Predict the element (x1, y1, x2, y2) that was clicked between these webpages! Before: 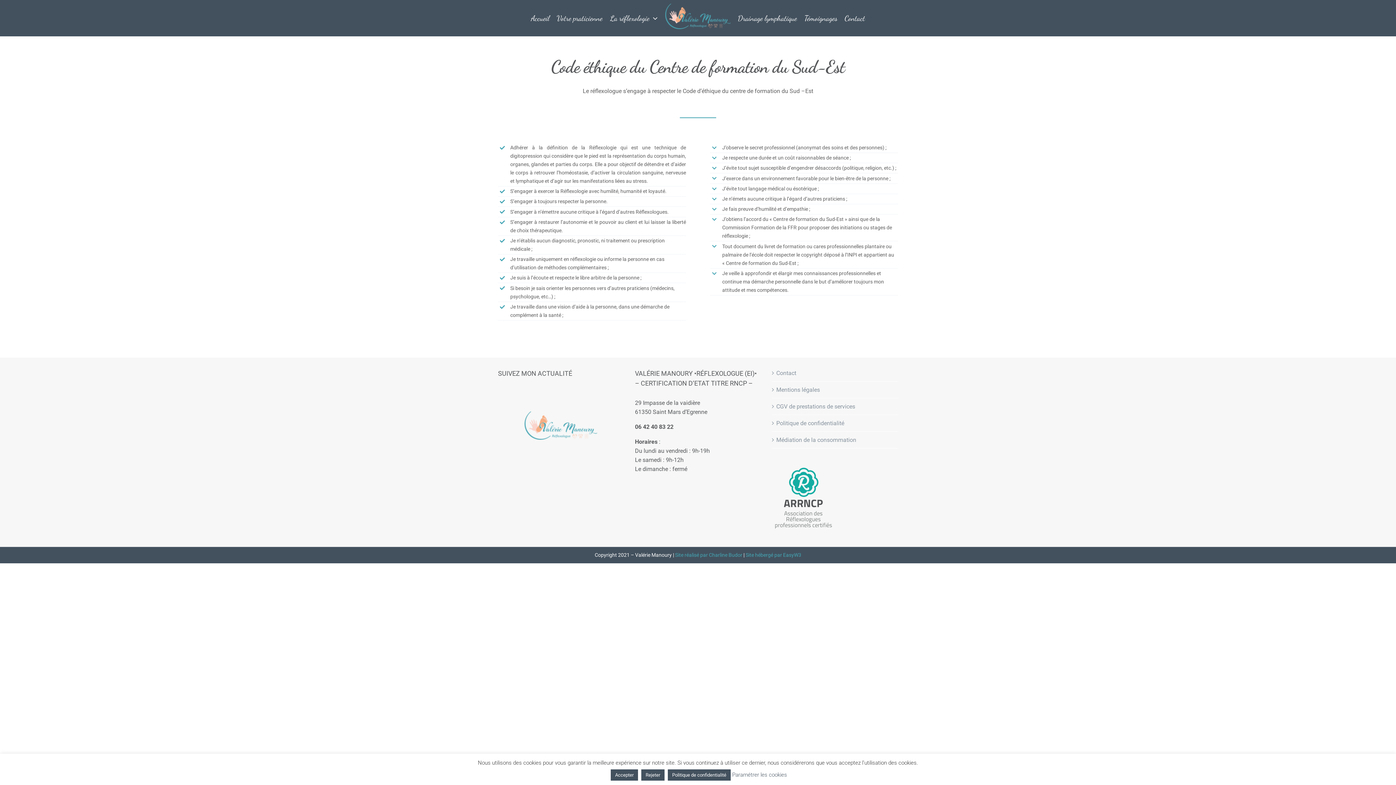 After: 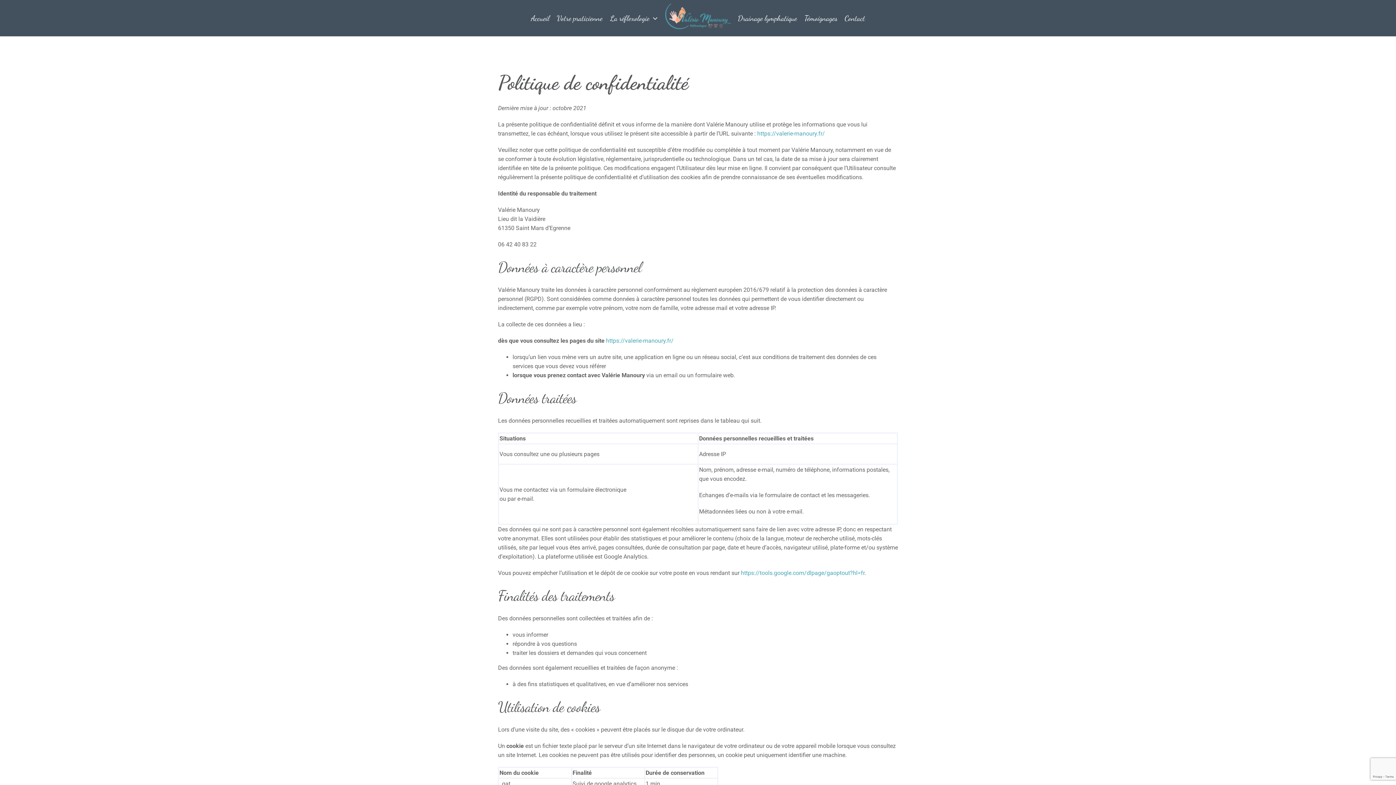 Action: bbox: (776, 418, 894, 427) label: Politique de confidentialité